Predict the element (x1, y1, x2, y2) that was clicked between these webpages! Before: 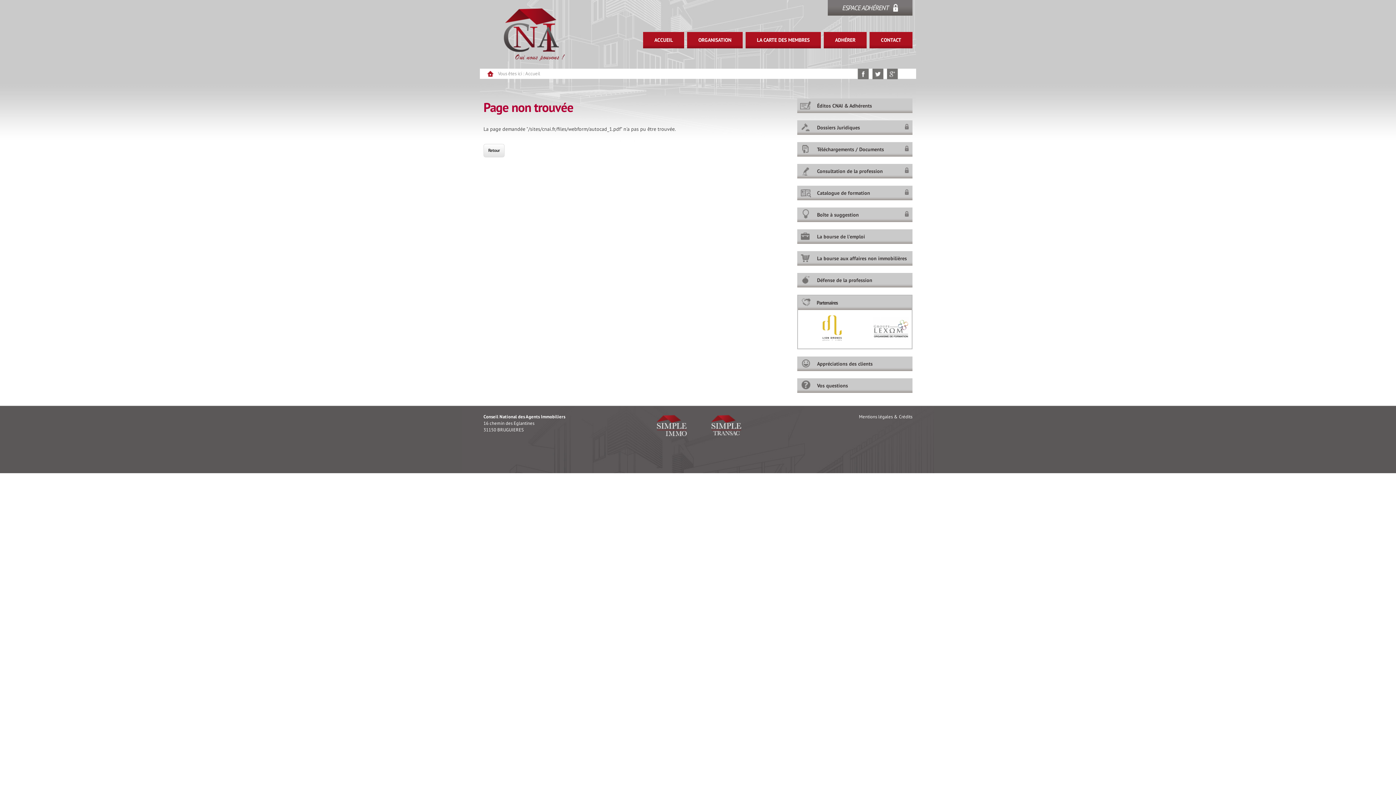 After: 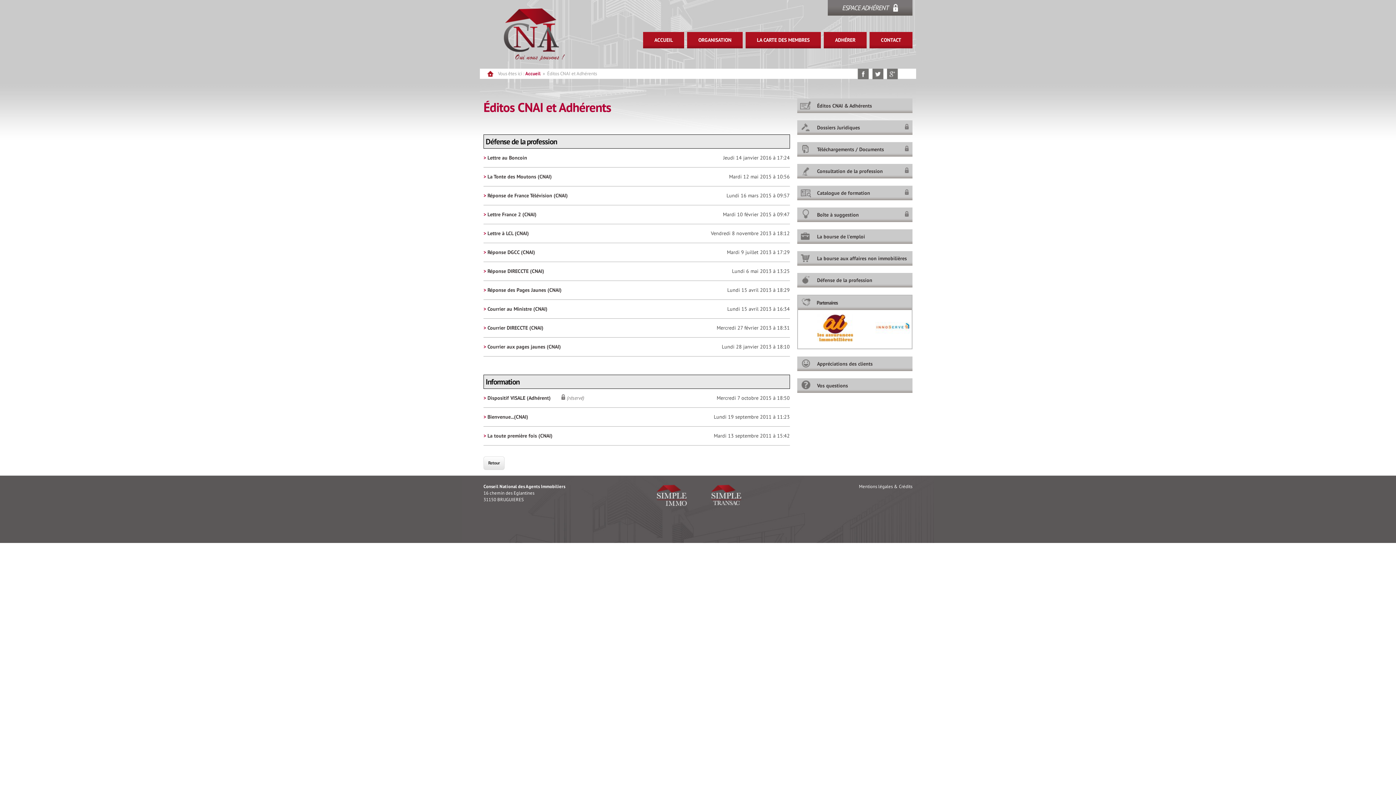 Action: label: Éditos CNAI & Adhérents bbox: (817, 102, 872, 109)